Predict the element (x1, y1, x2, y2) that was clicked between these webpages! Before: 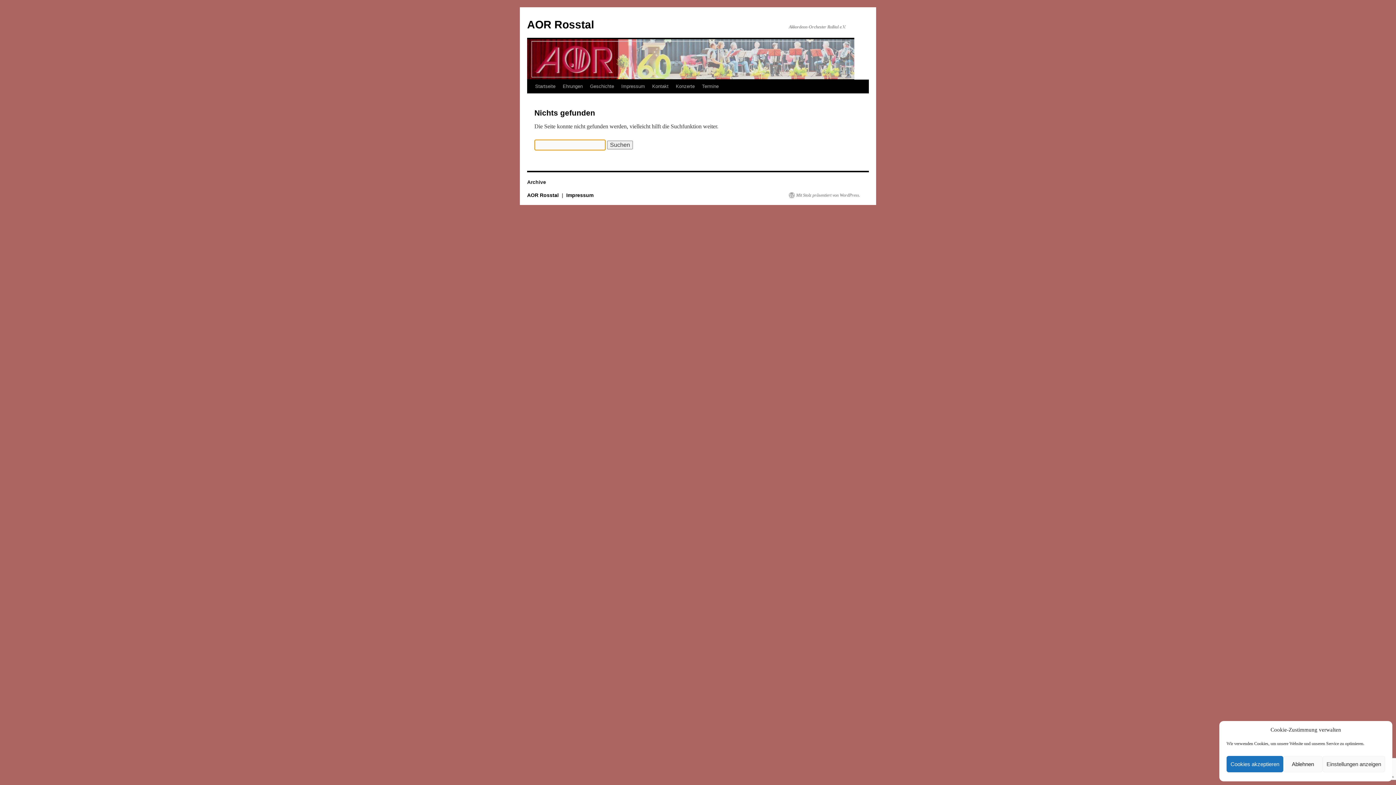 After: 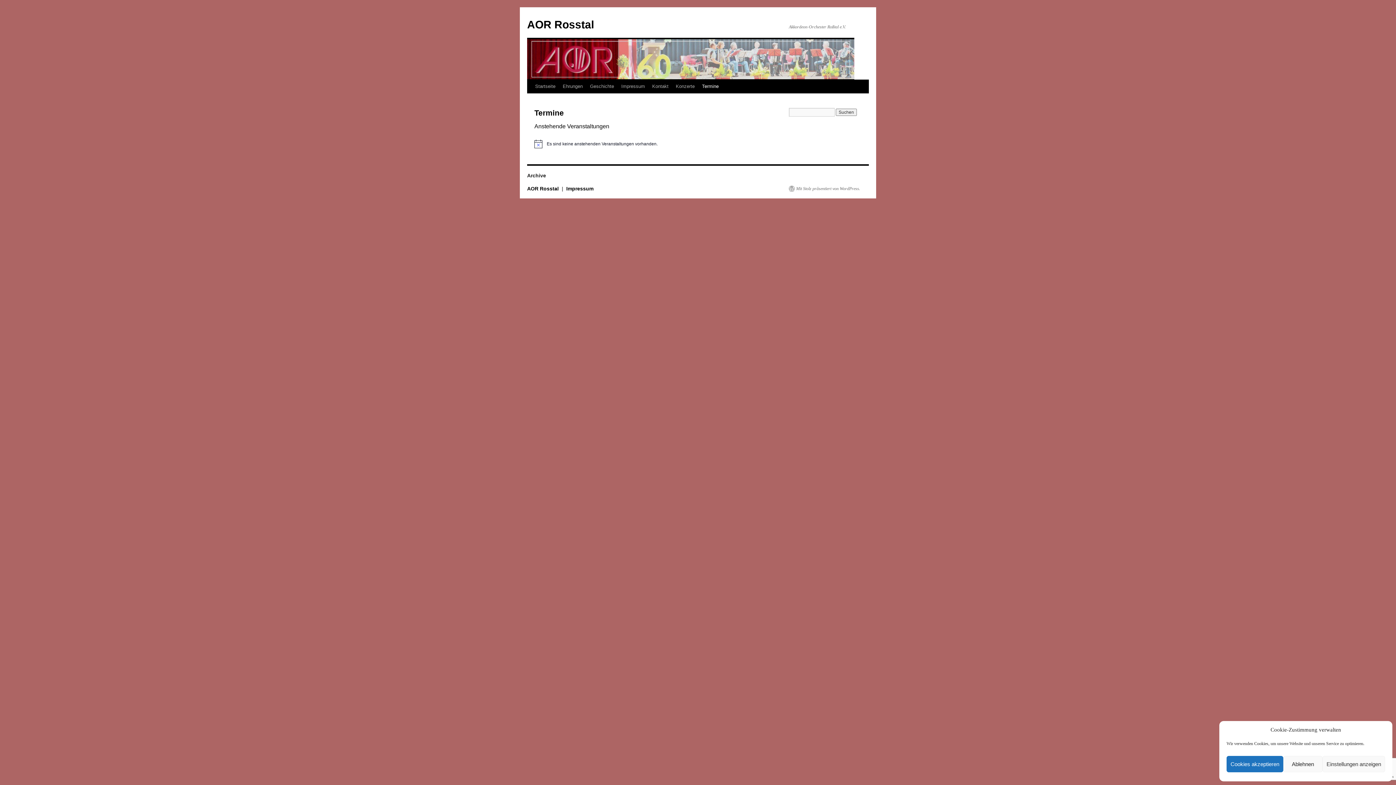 Action: bbox: (698, 79, 722, 93) label: Termine